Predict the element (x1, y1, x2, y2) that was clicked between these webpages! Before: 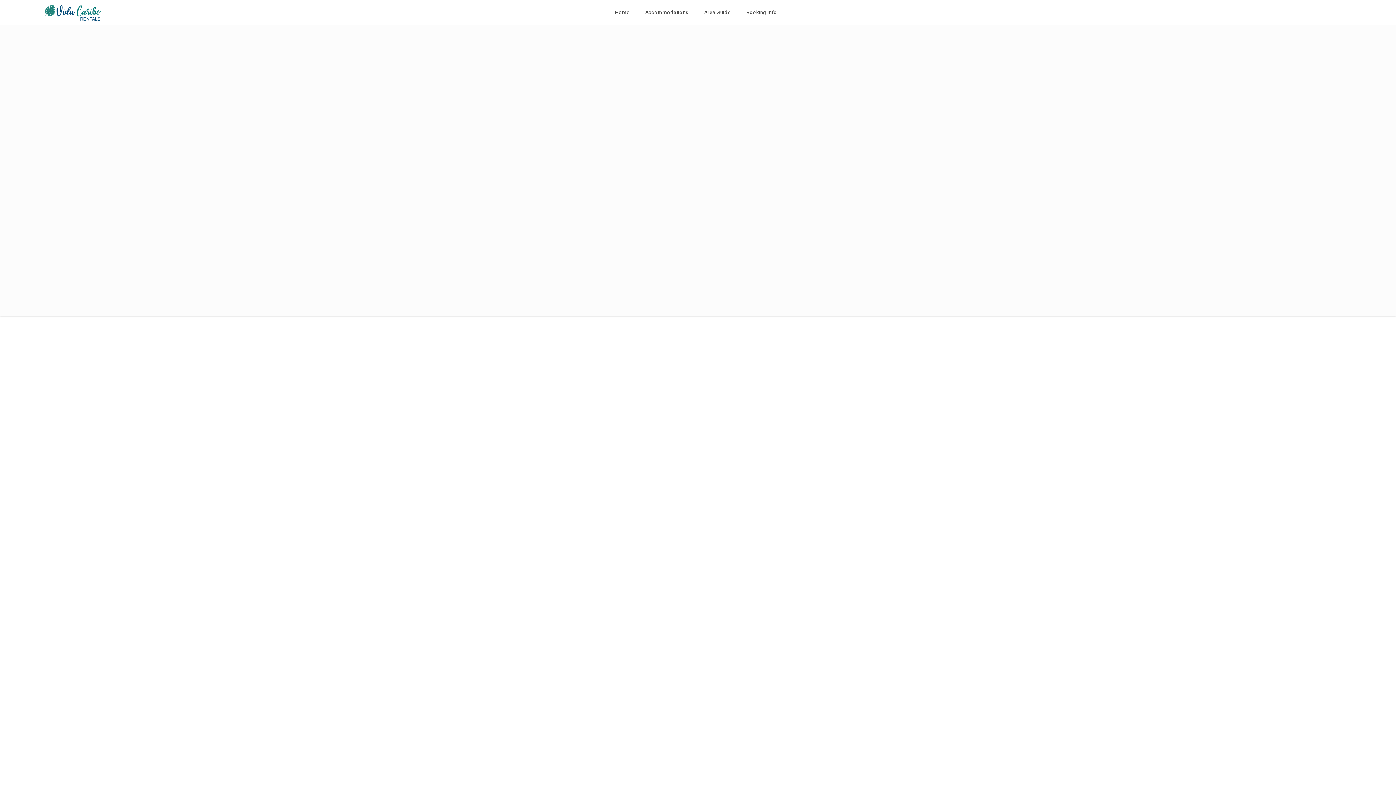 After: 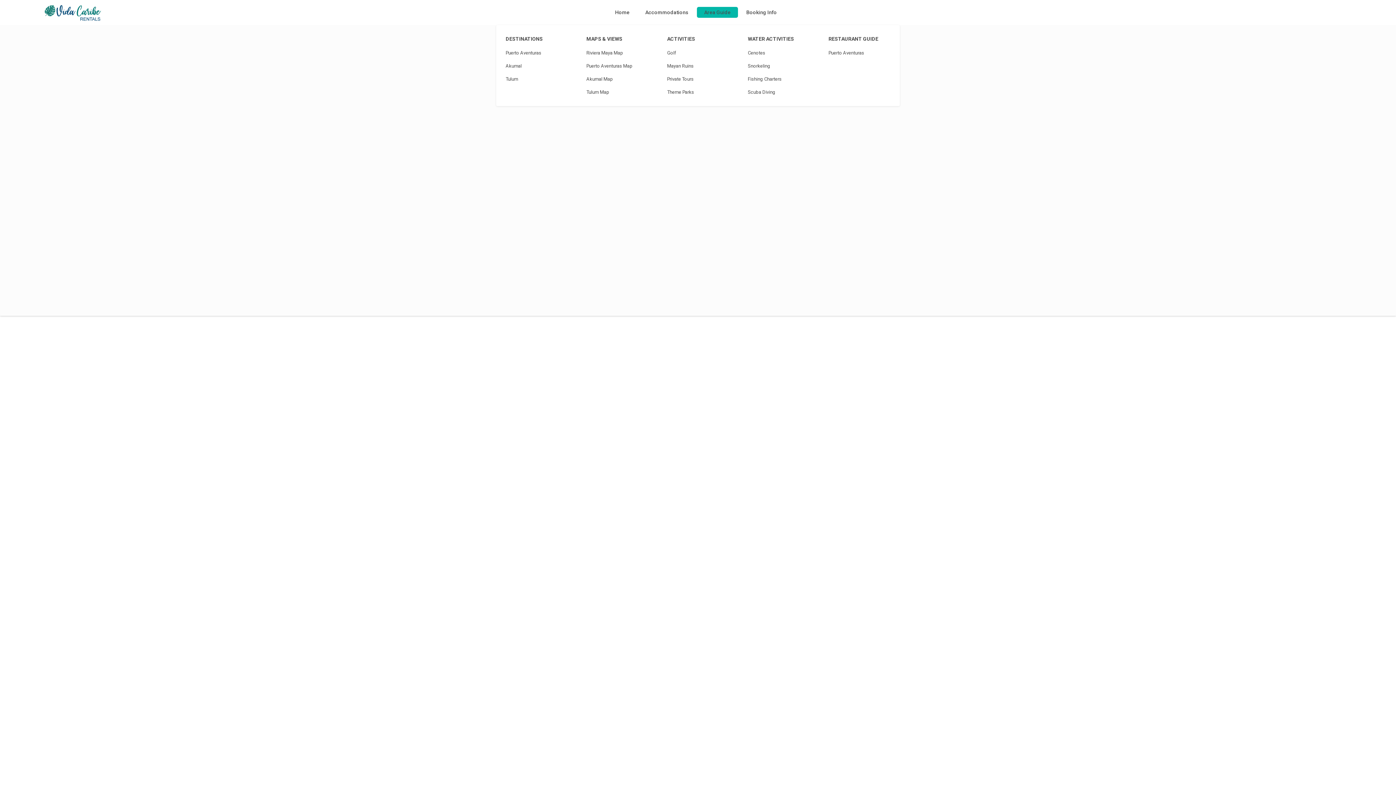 Action: bbox: (697, 0, 738, 24) label: Area Guide